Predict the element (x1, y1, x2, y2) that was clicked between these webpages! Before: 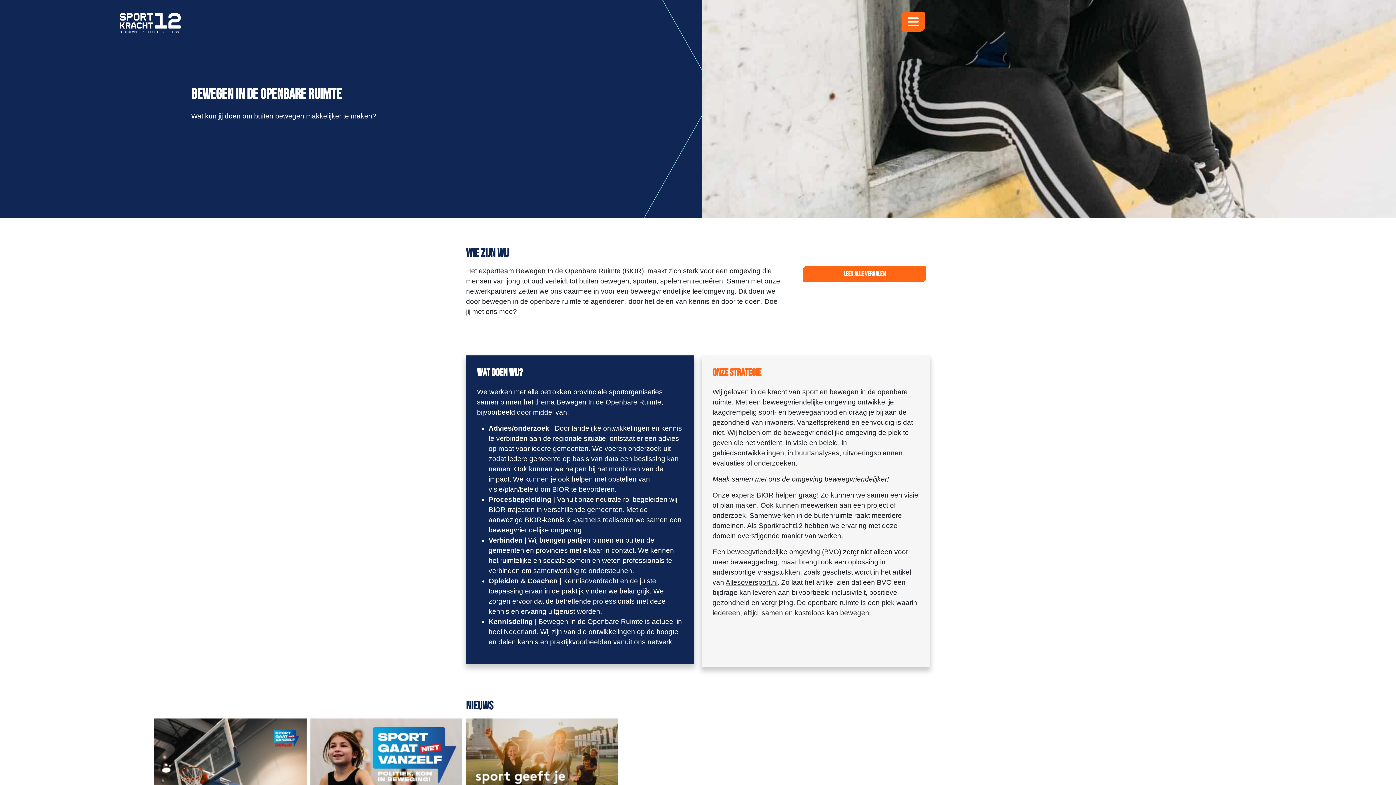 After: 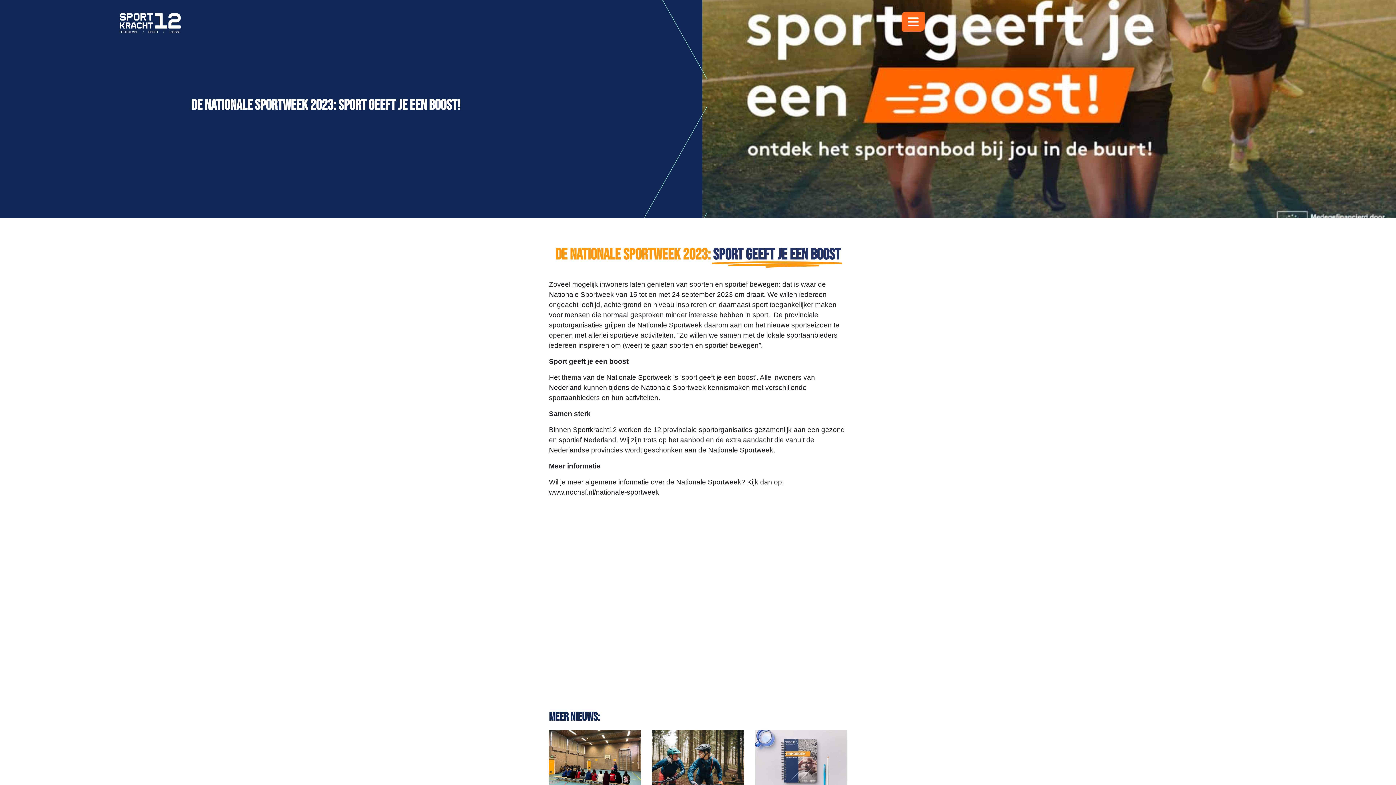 Action: bbox: (828, 718, 879, 770)